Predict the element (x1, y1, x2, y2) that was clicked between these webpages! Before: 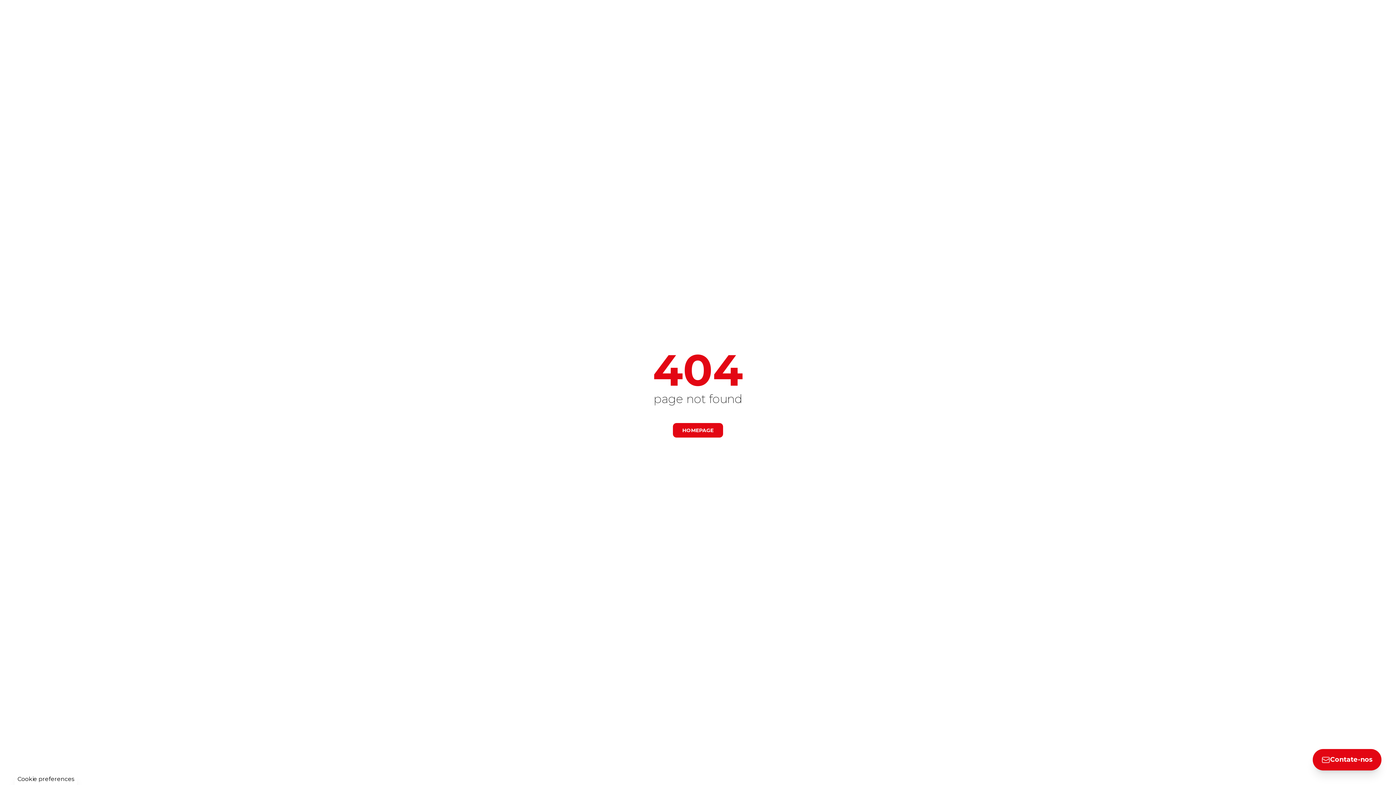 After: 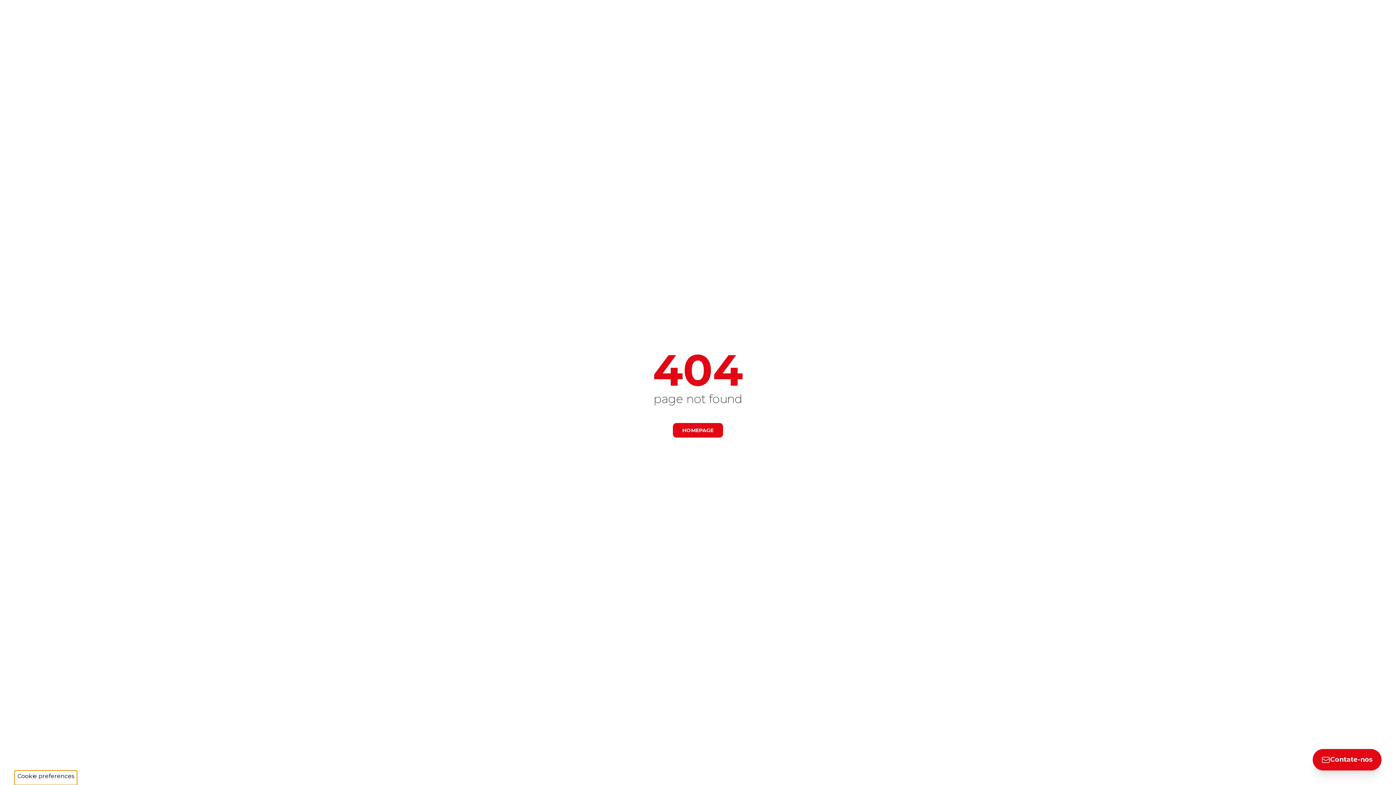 Action: label: Cookie preferences bbox: (14, 773, 77, 785)